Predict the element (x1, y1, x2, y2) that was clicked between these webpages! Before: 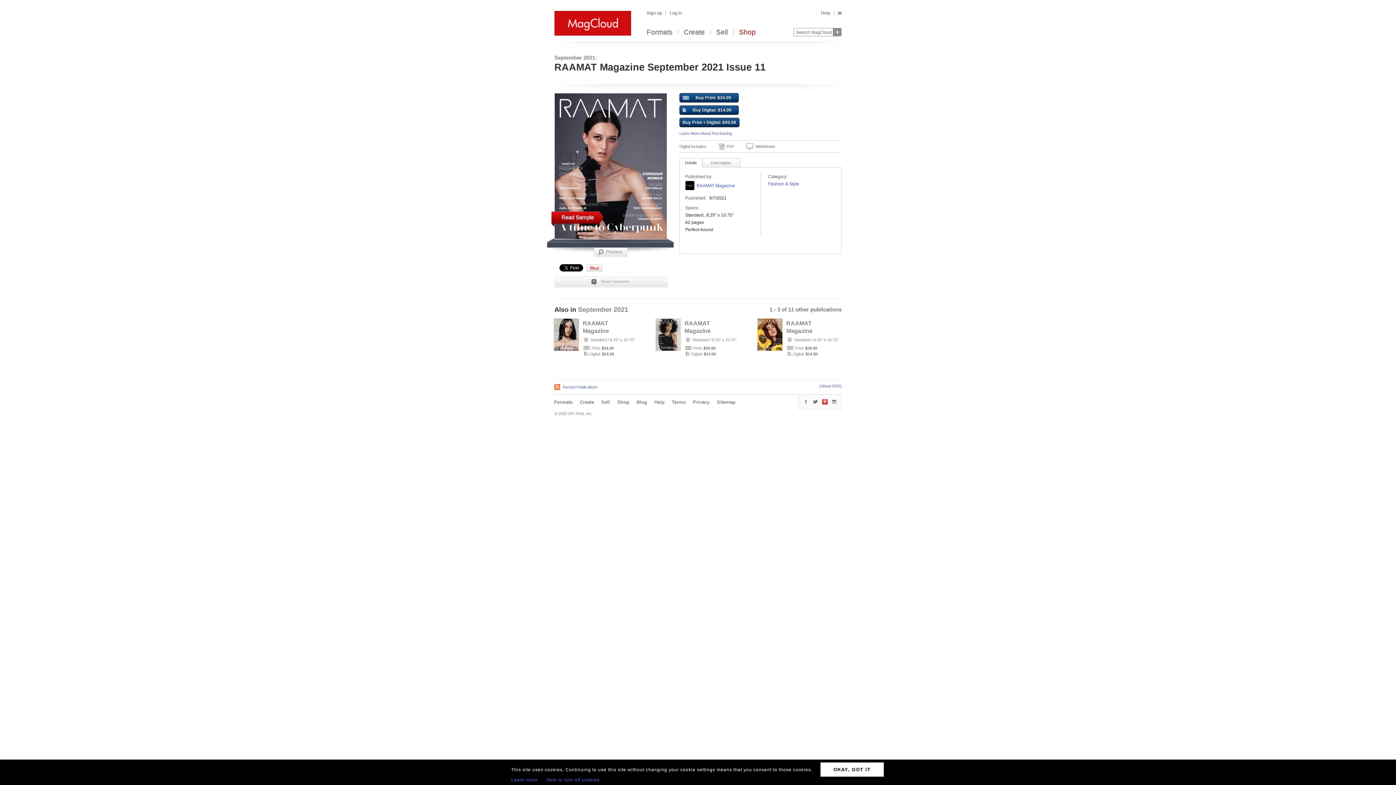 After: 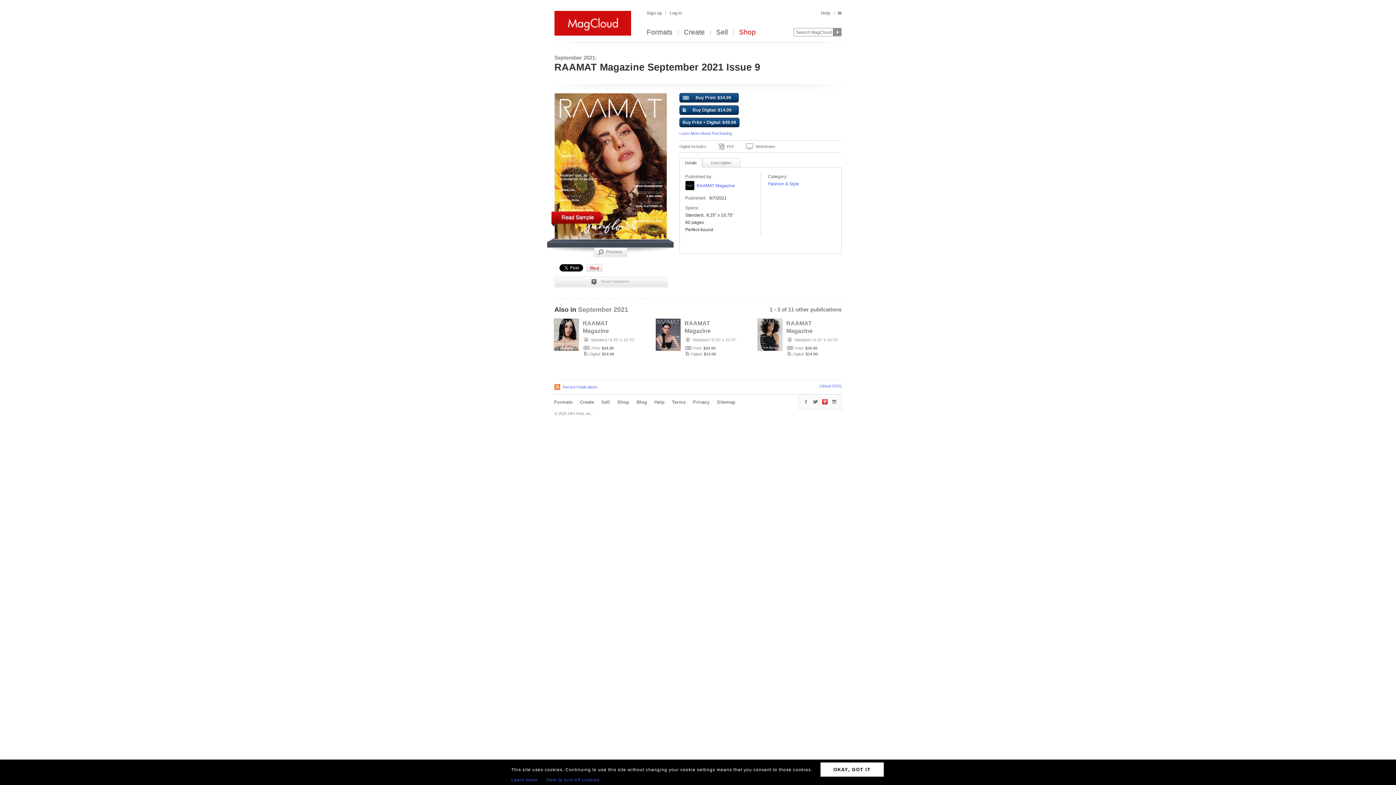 Action: bbox: (786, 319, 837, 334) label: RAAMAT Magazine September 2021 Issue 9